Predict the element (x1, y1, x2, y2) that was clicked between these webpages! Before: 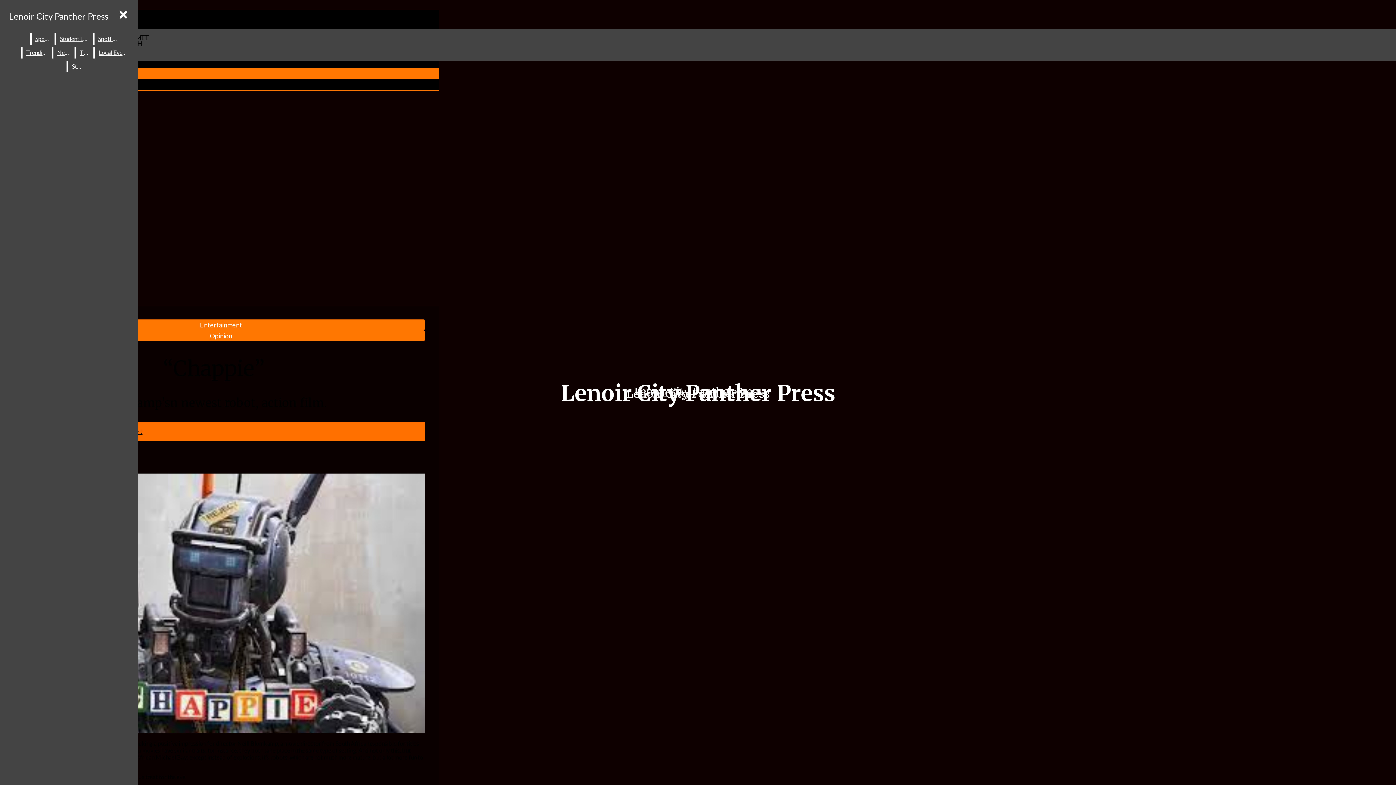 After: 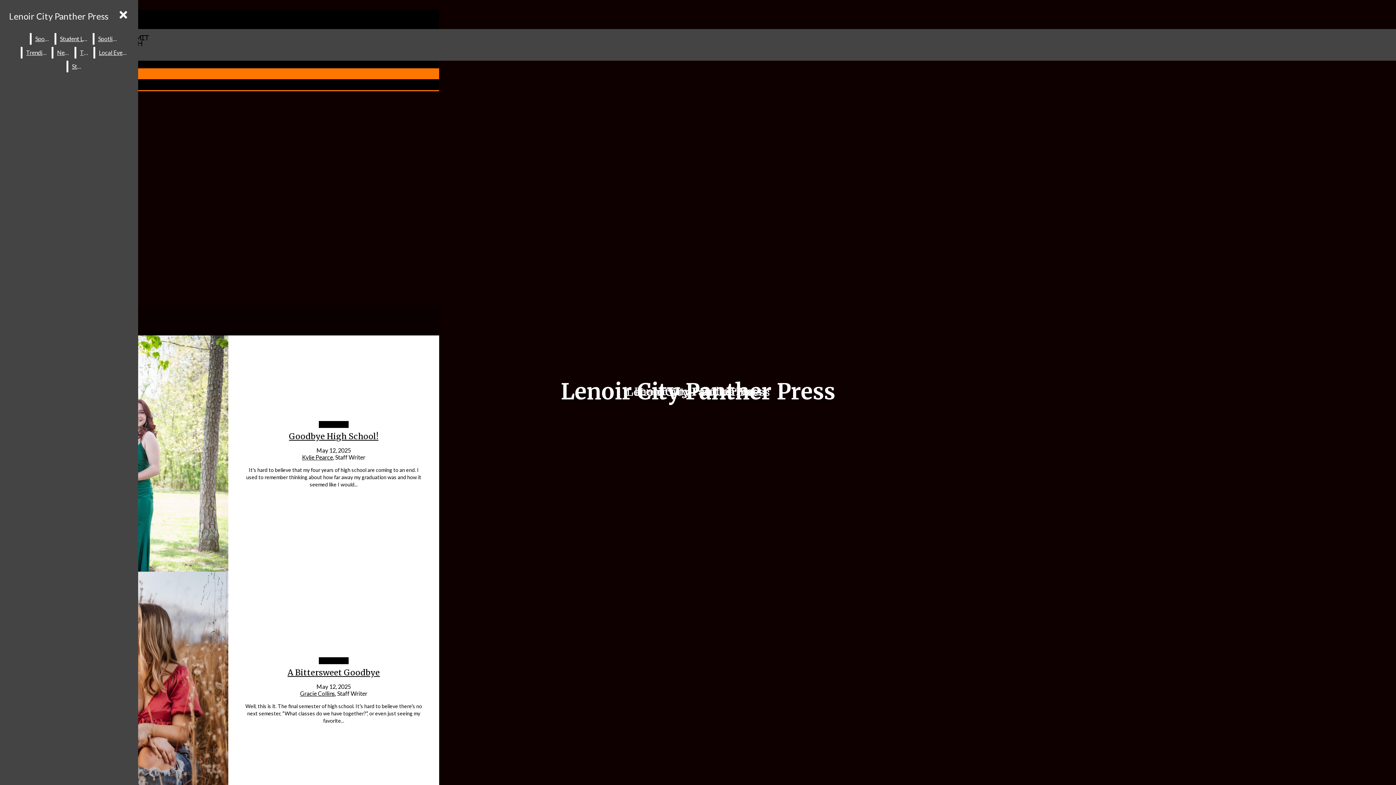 Action: bbox: (5, 7, 112, 25) label: Lenoir City Panther Press